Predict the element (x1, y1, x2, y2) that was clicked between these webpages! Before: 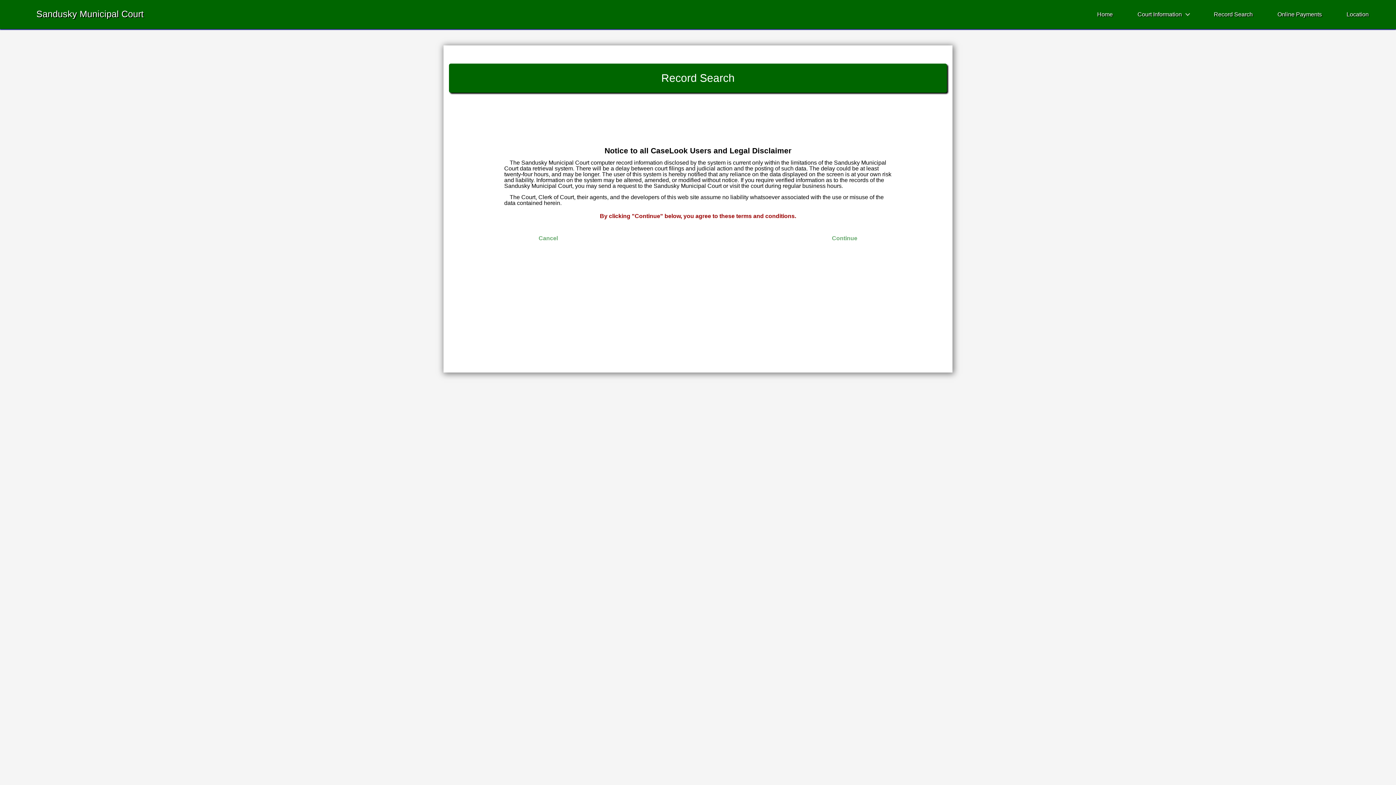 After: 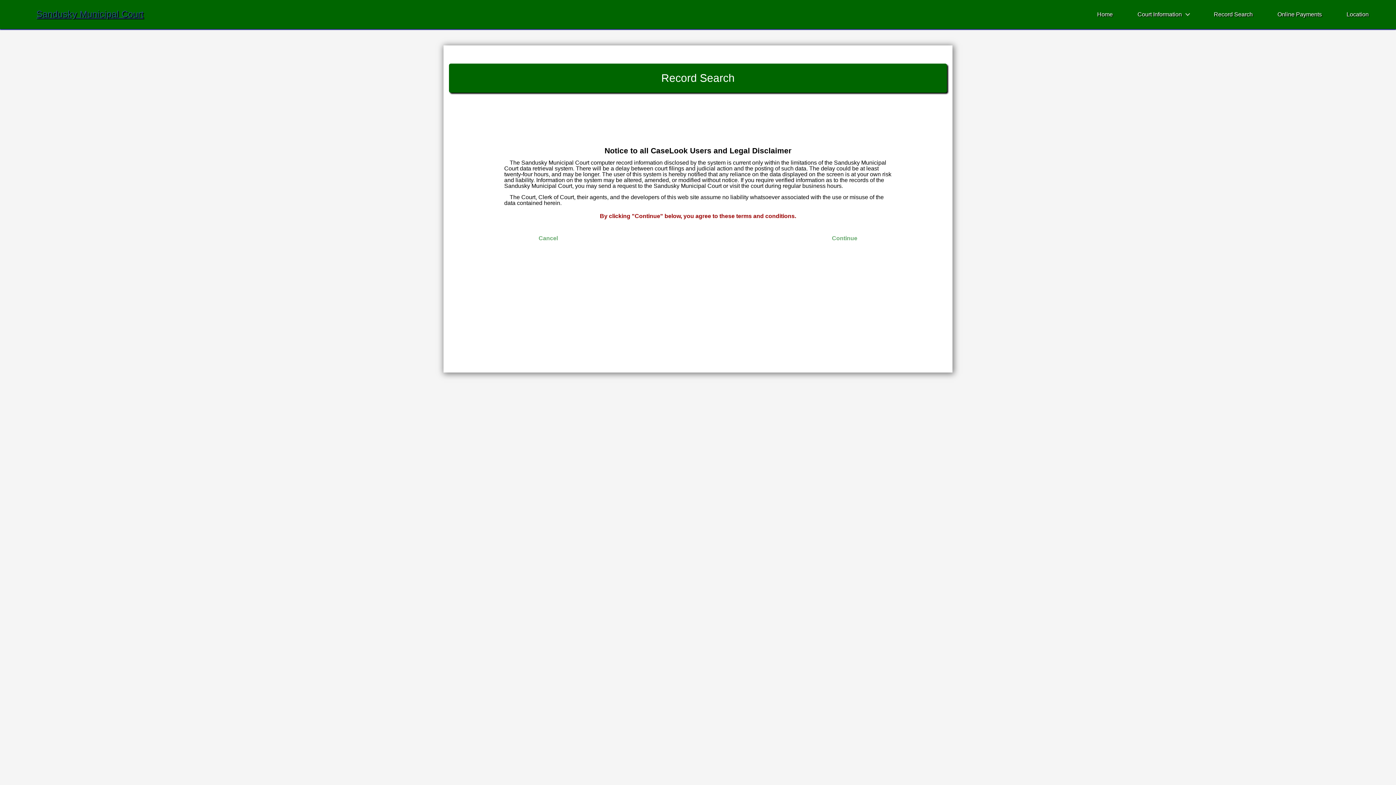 Action: bbox: (36, 9, 143, 18) label: Sandusky Municipal Court